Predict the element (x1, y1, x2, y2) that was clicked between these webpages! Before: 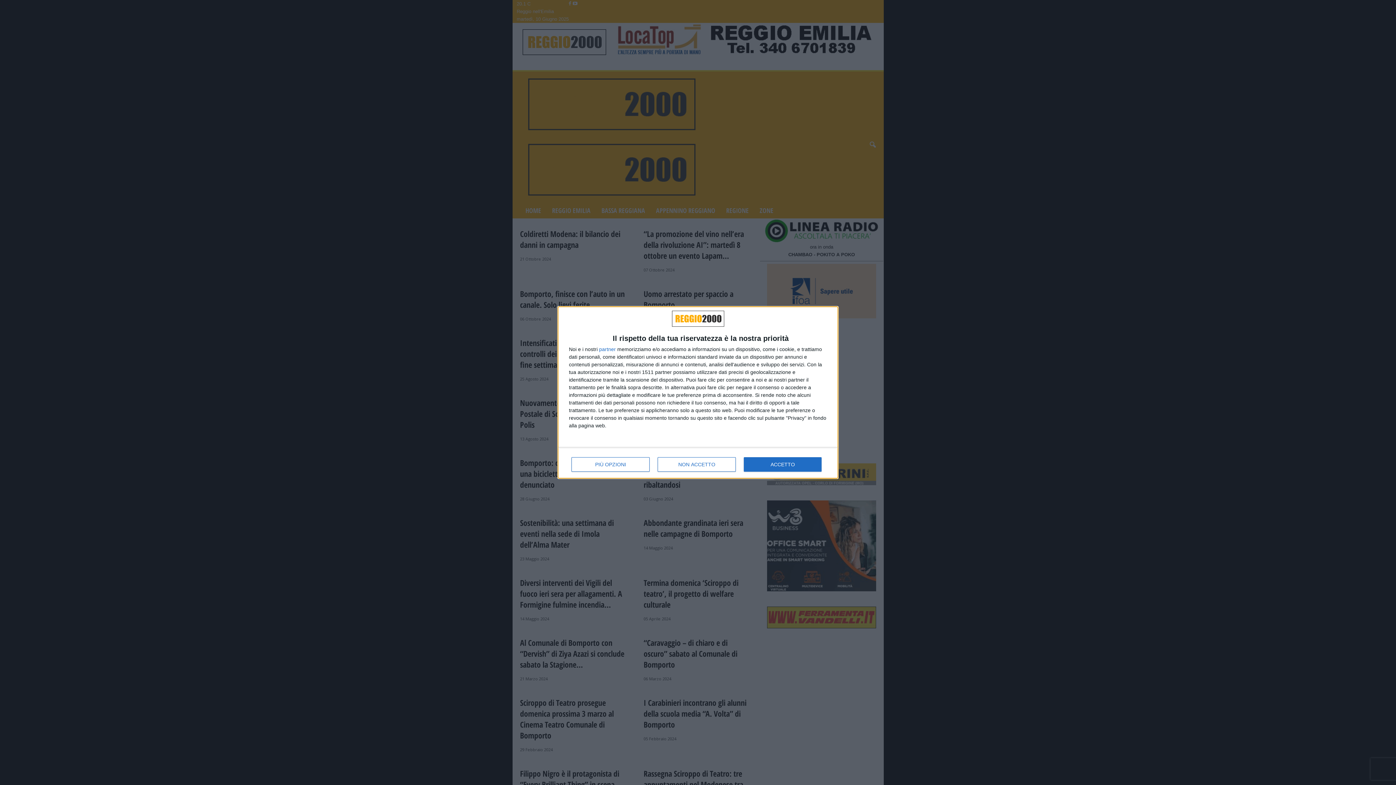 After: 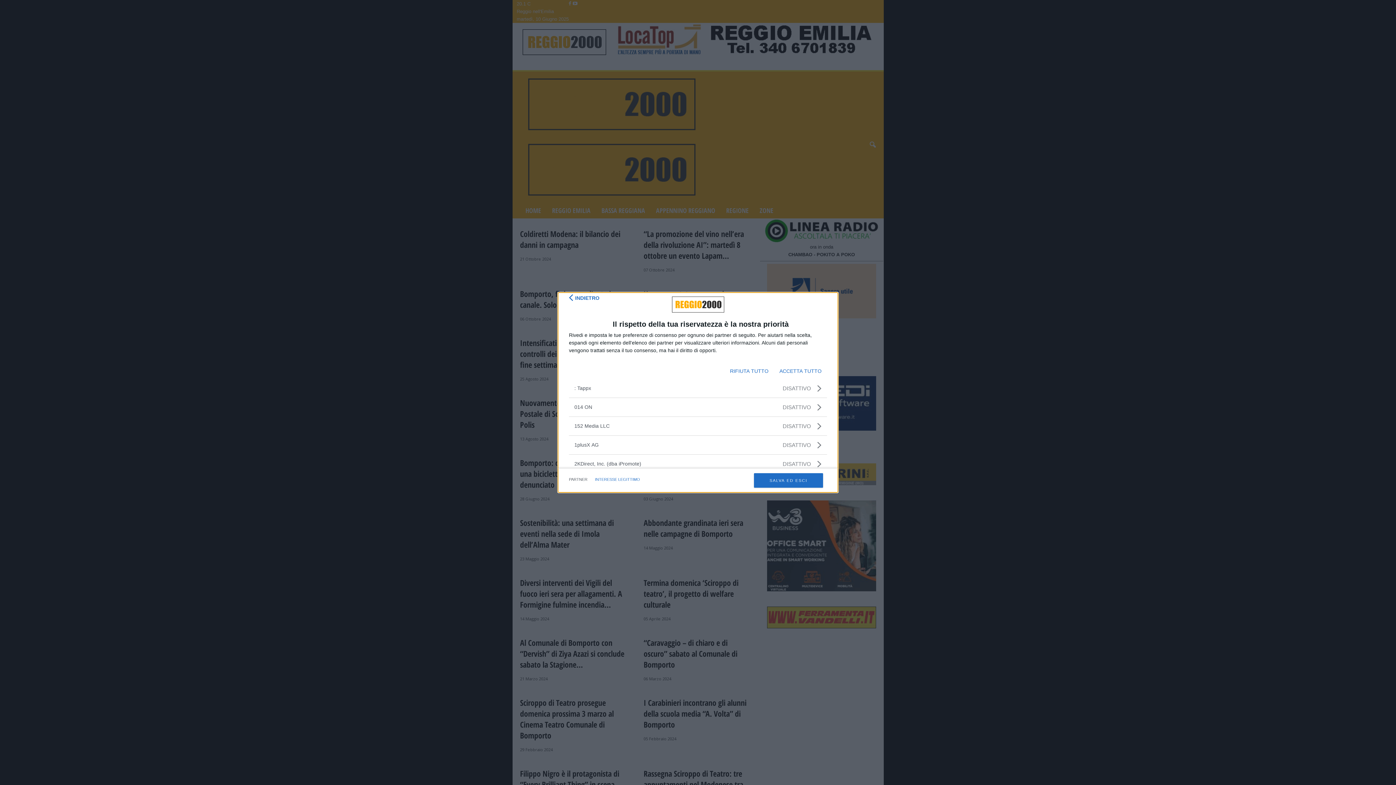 Action: bbox: (599, 346, 616, 352) label: partner